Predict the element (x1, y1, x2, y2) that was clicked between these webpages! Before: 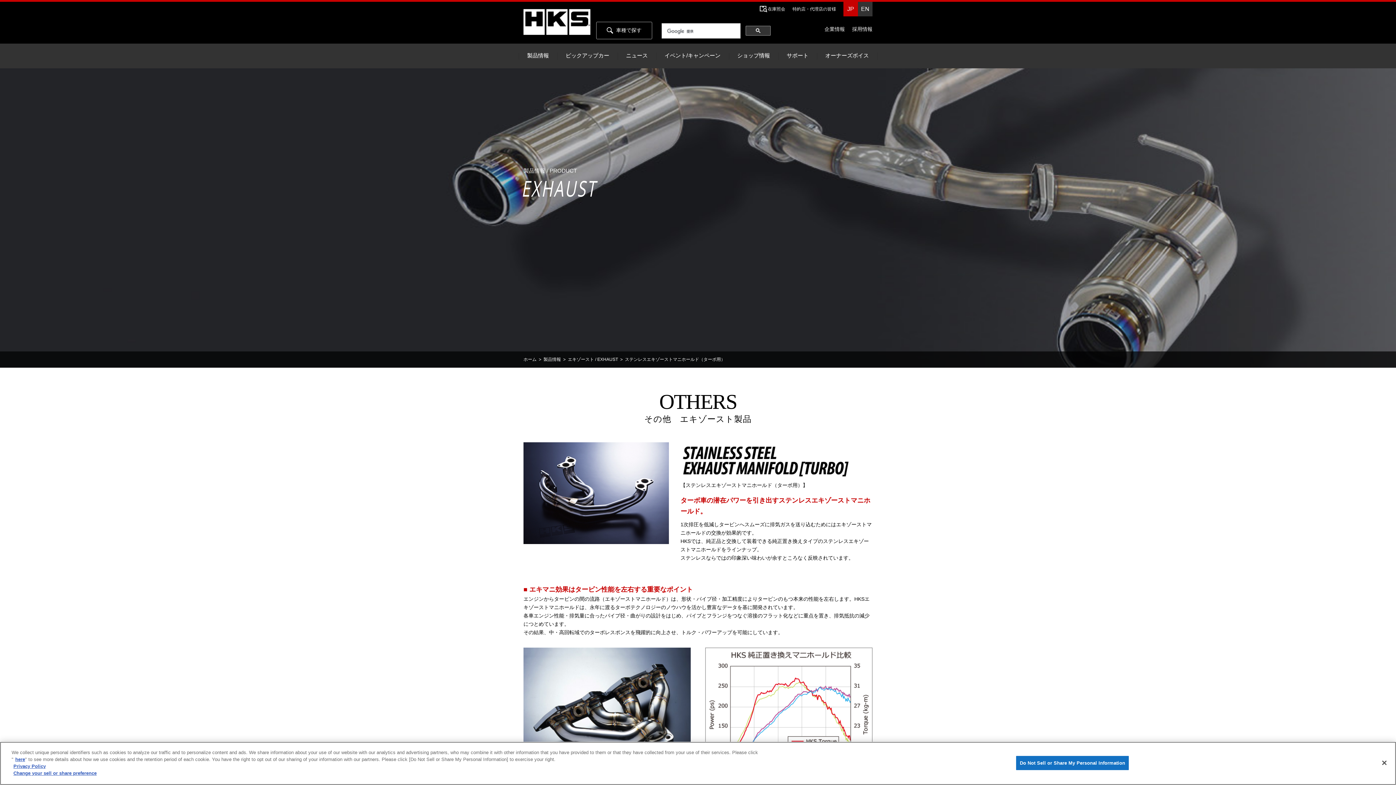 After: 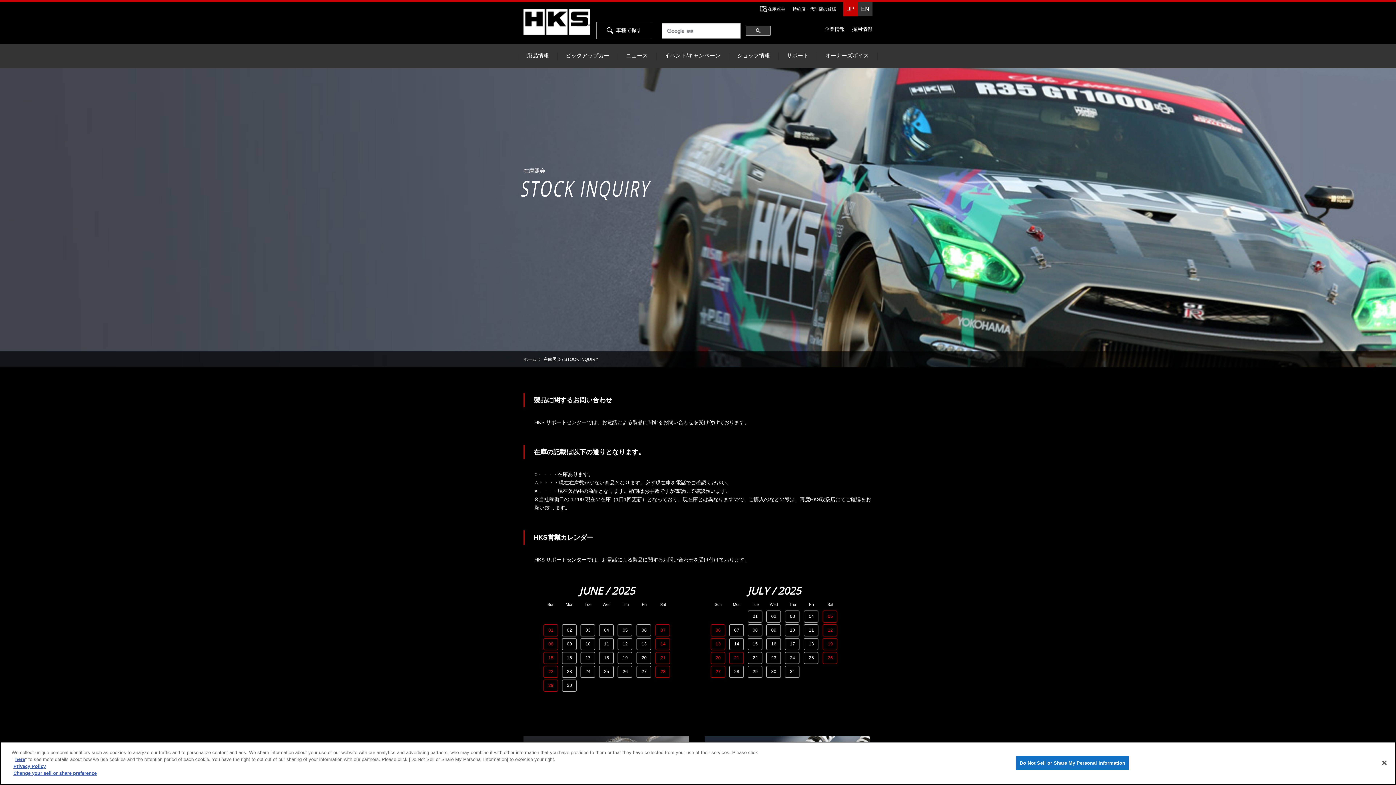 Action: bbox: (768, 6, 785, 11) label: 在庫照会